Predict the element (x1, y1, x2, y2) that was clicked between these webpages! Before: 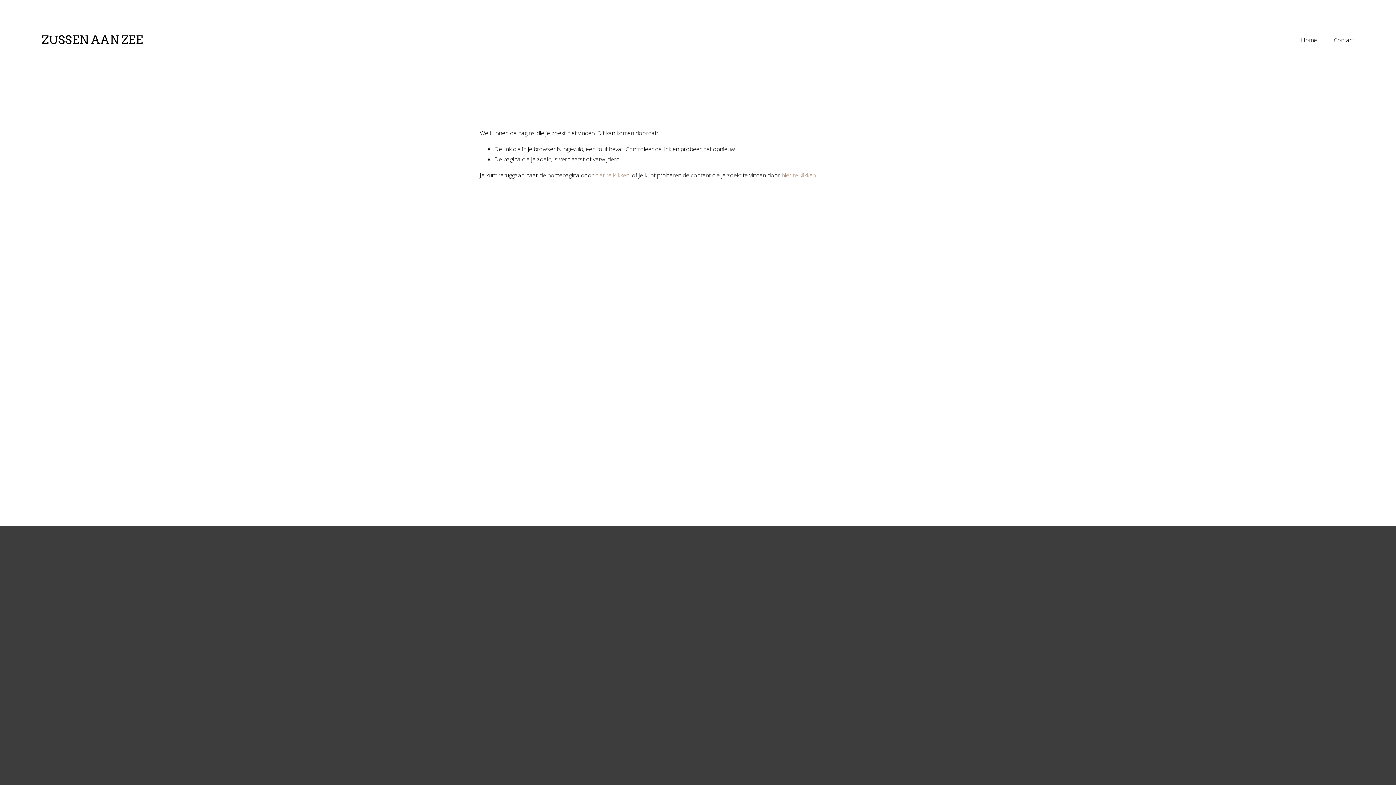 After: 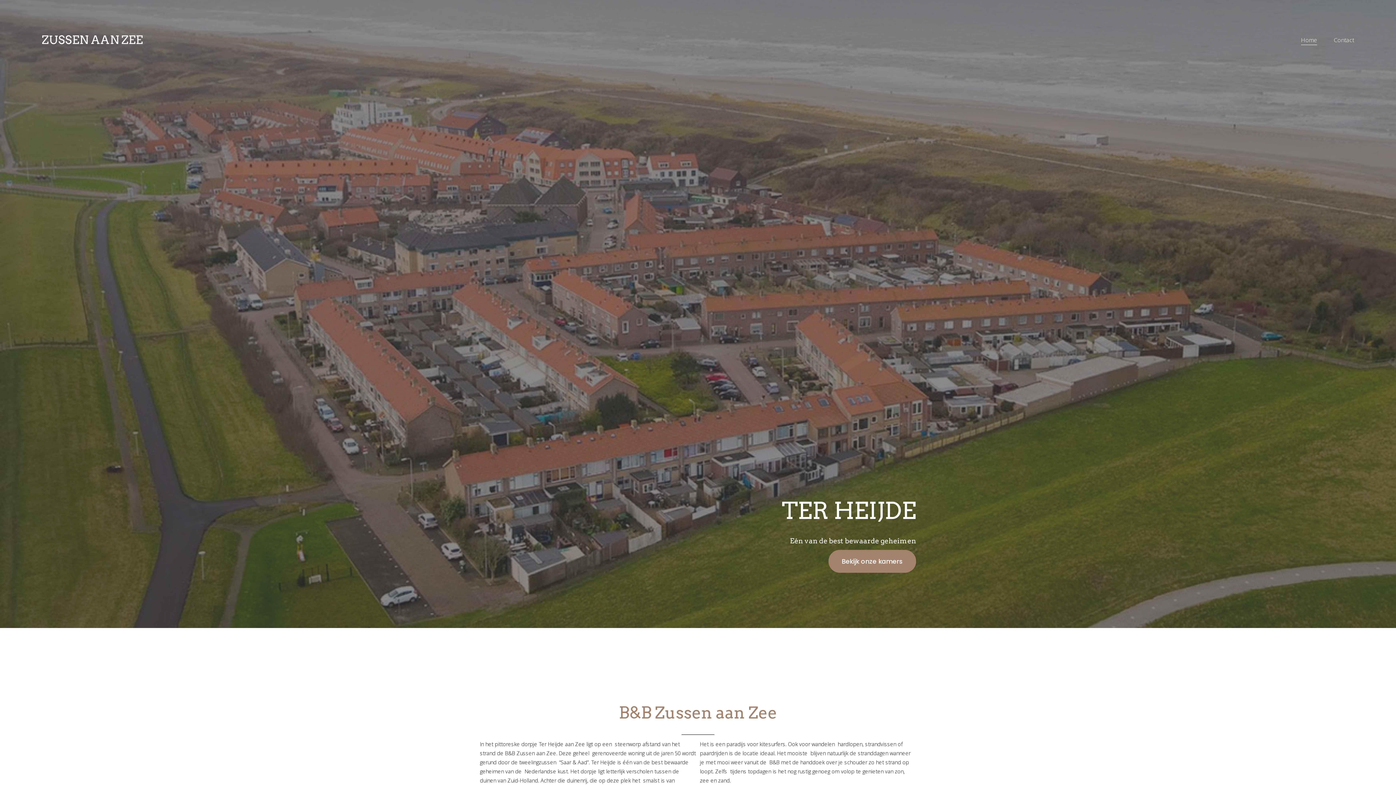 Action: label: Home bbox: (1301, 34, 1317, 45)